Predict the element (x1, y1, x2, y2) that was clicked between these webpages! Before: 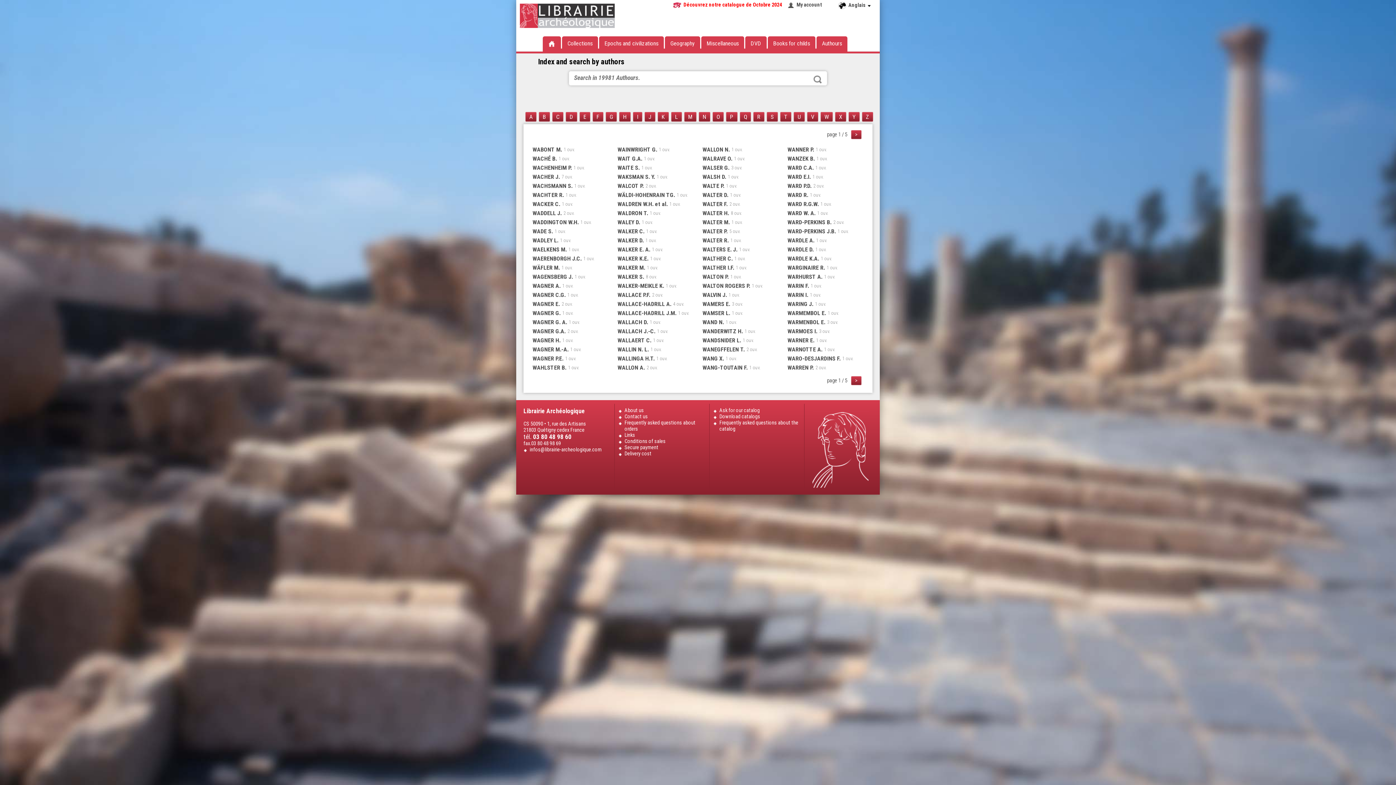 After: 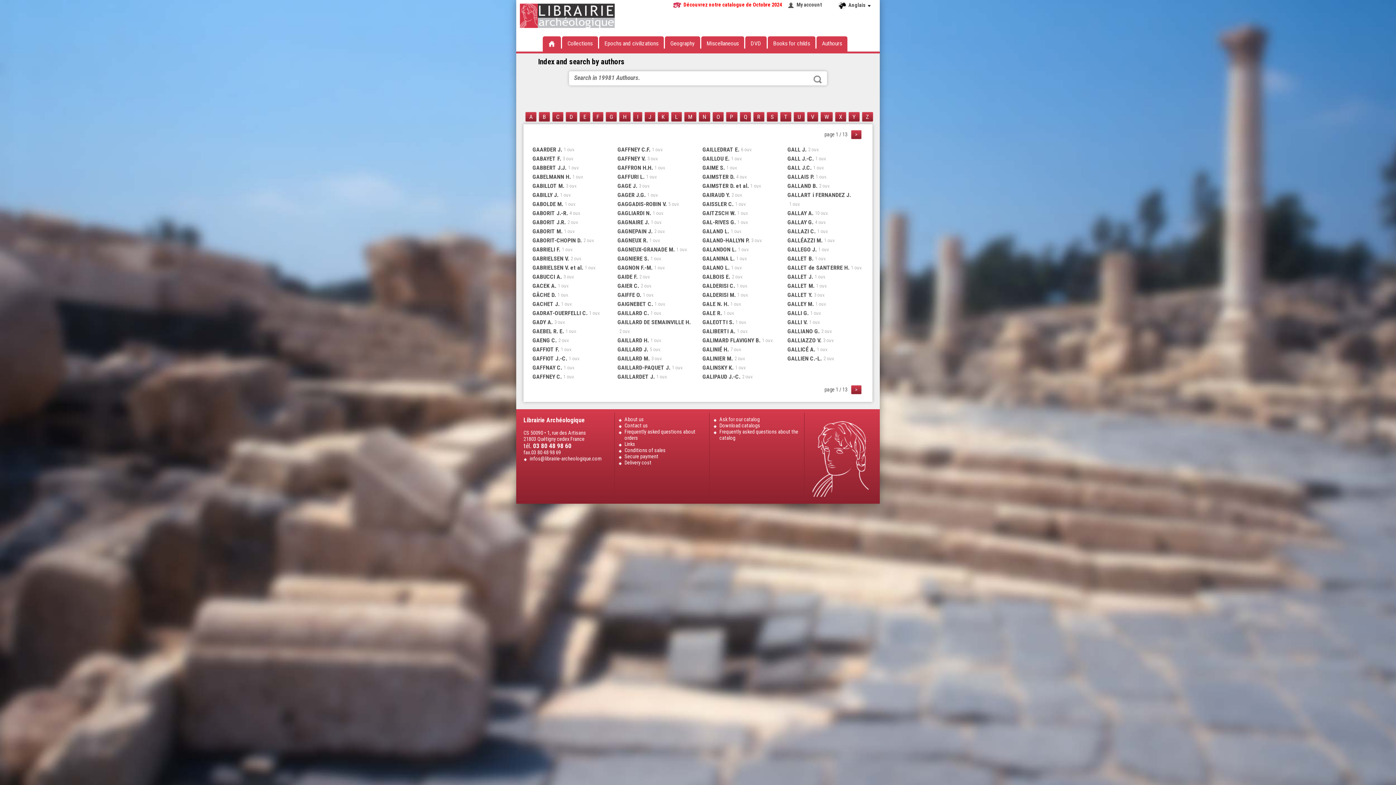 Action: bbox: (605, 112, 617, 121) label: G